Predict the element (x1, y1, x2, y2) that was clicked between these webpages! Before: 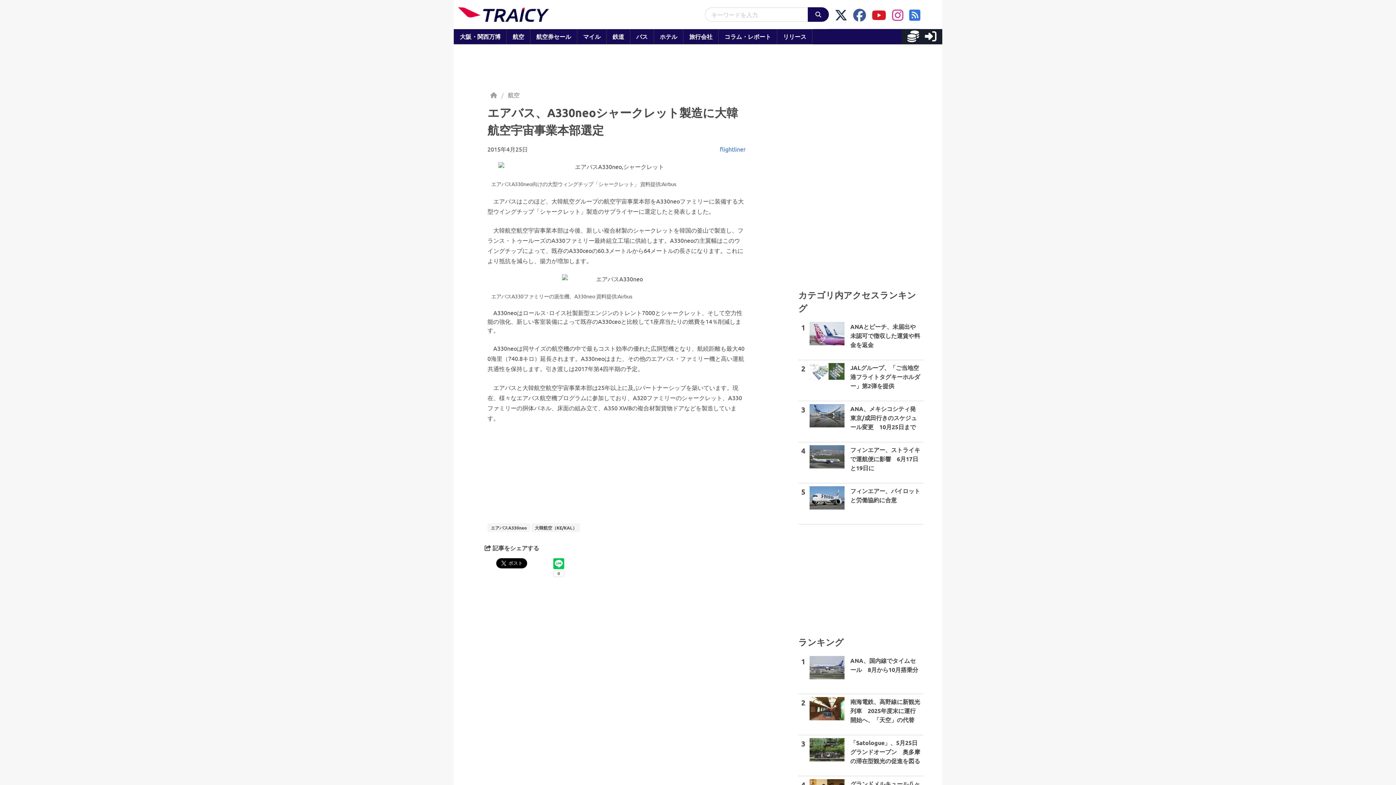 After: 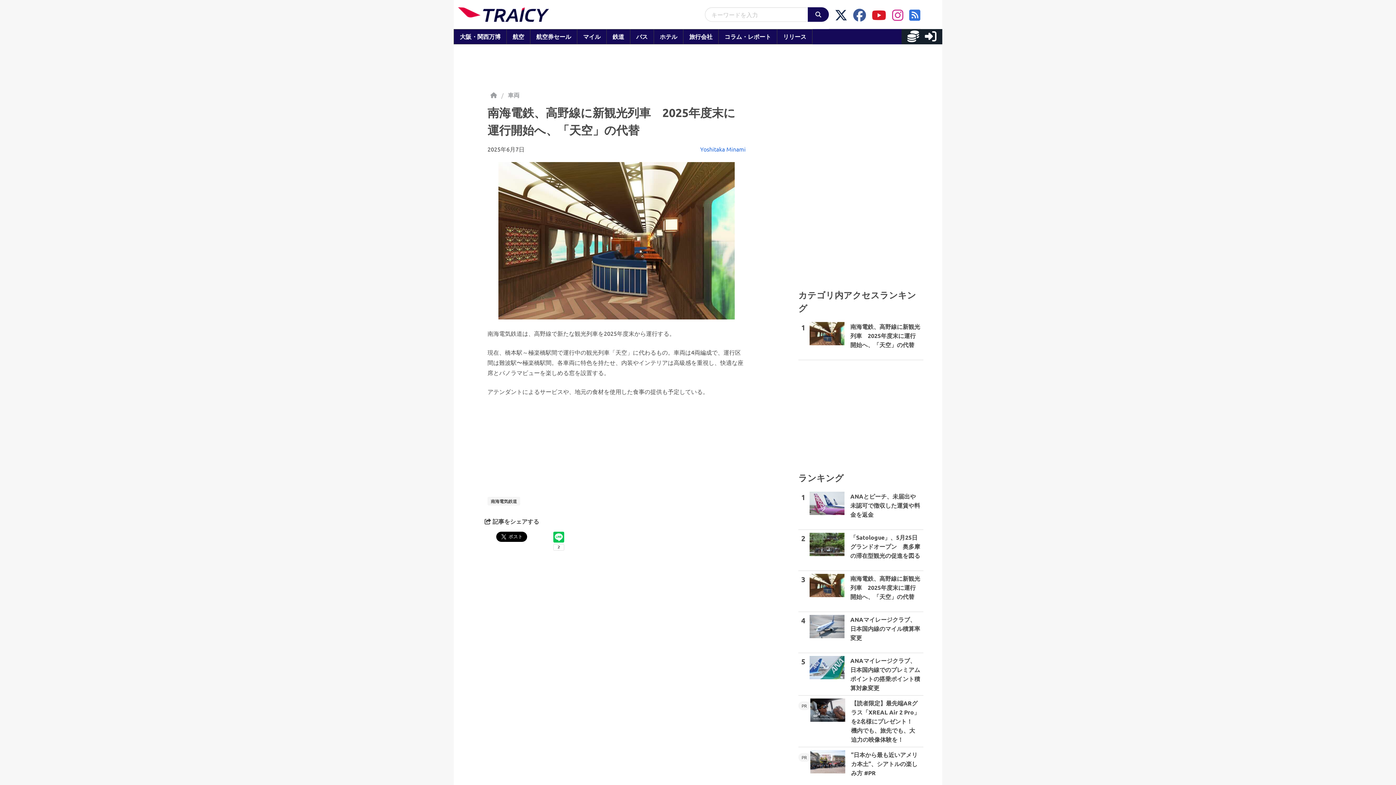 Action: bbox: (798, 694, 923, 735) label: 2

南海電鉄、高野線に新観光列車　2025年度末に運行開始へ、「天空」の代替